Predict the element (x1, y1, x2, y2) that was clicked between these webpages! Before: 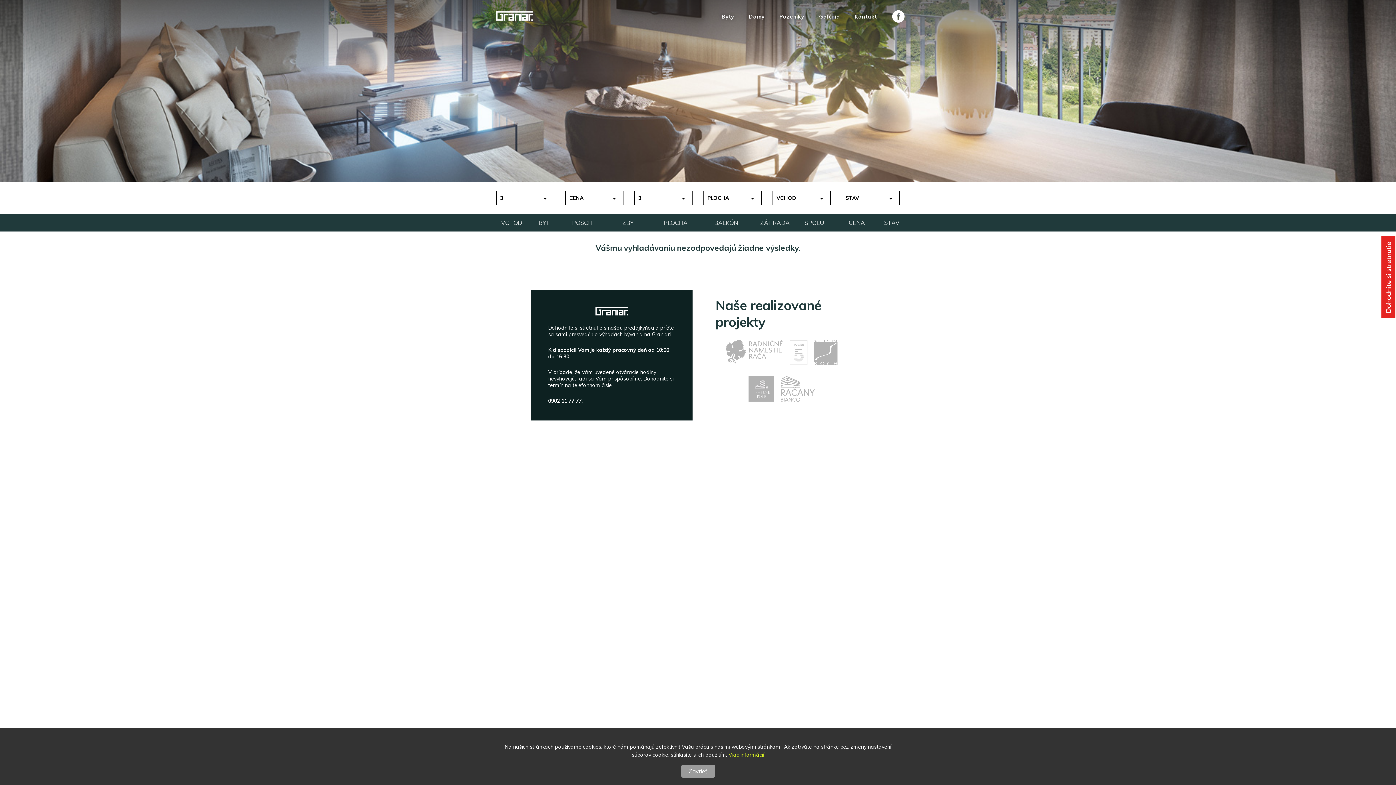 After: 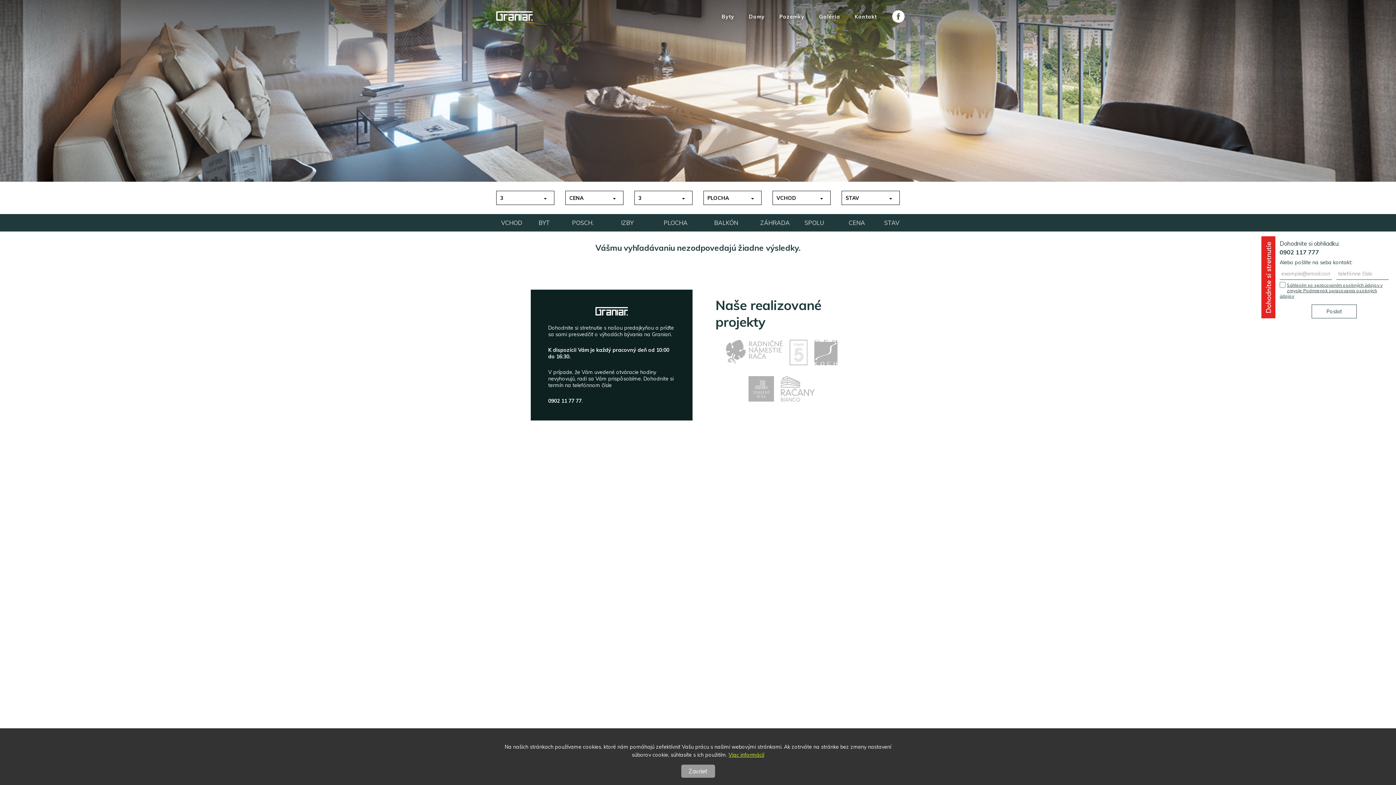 Action: bbox: (1381, 235, 1396, 319)